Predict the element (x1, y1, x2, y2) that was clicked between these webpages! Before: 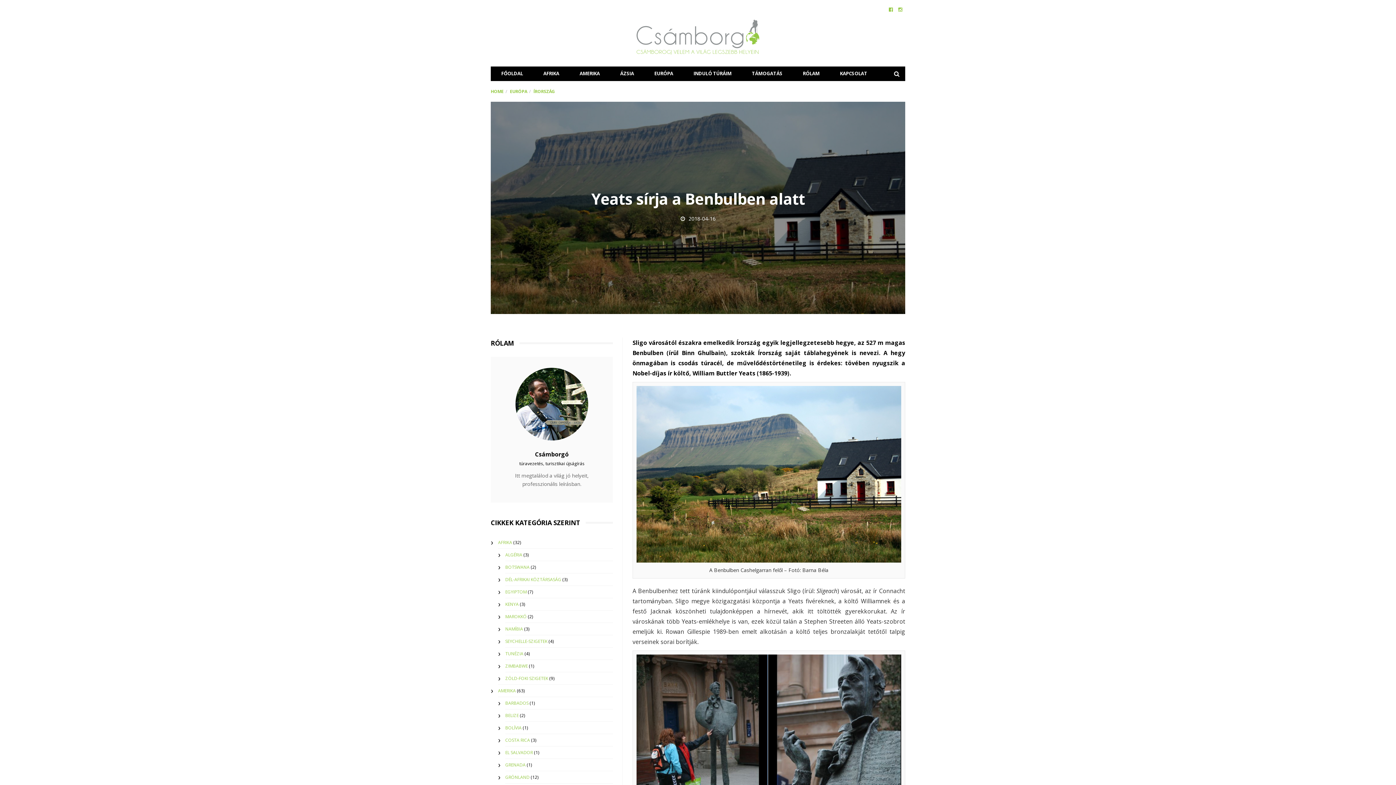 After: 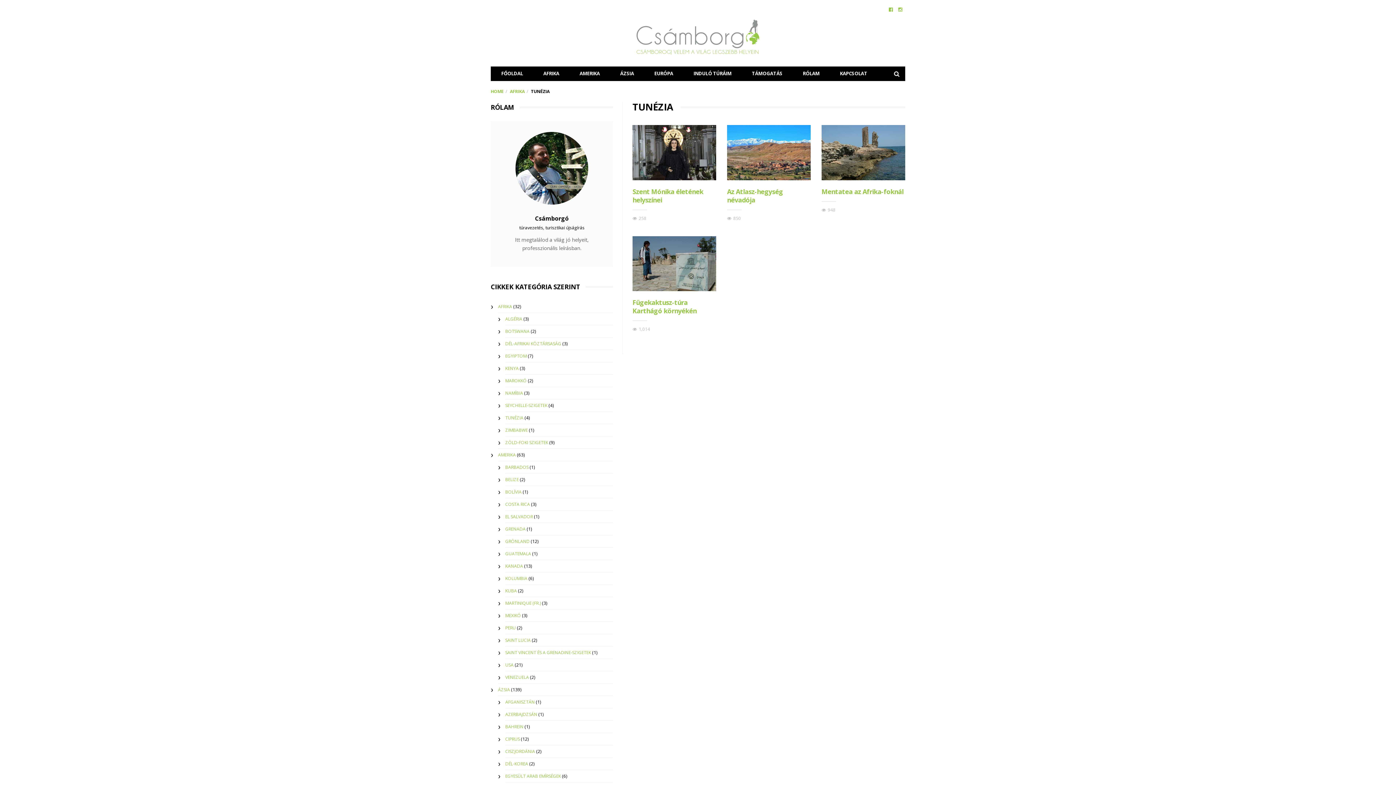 Action: label: TUNÉZIA bbox: (505, 650, 523, 657)